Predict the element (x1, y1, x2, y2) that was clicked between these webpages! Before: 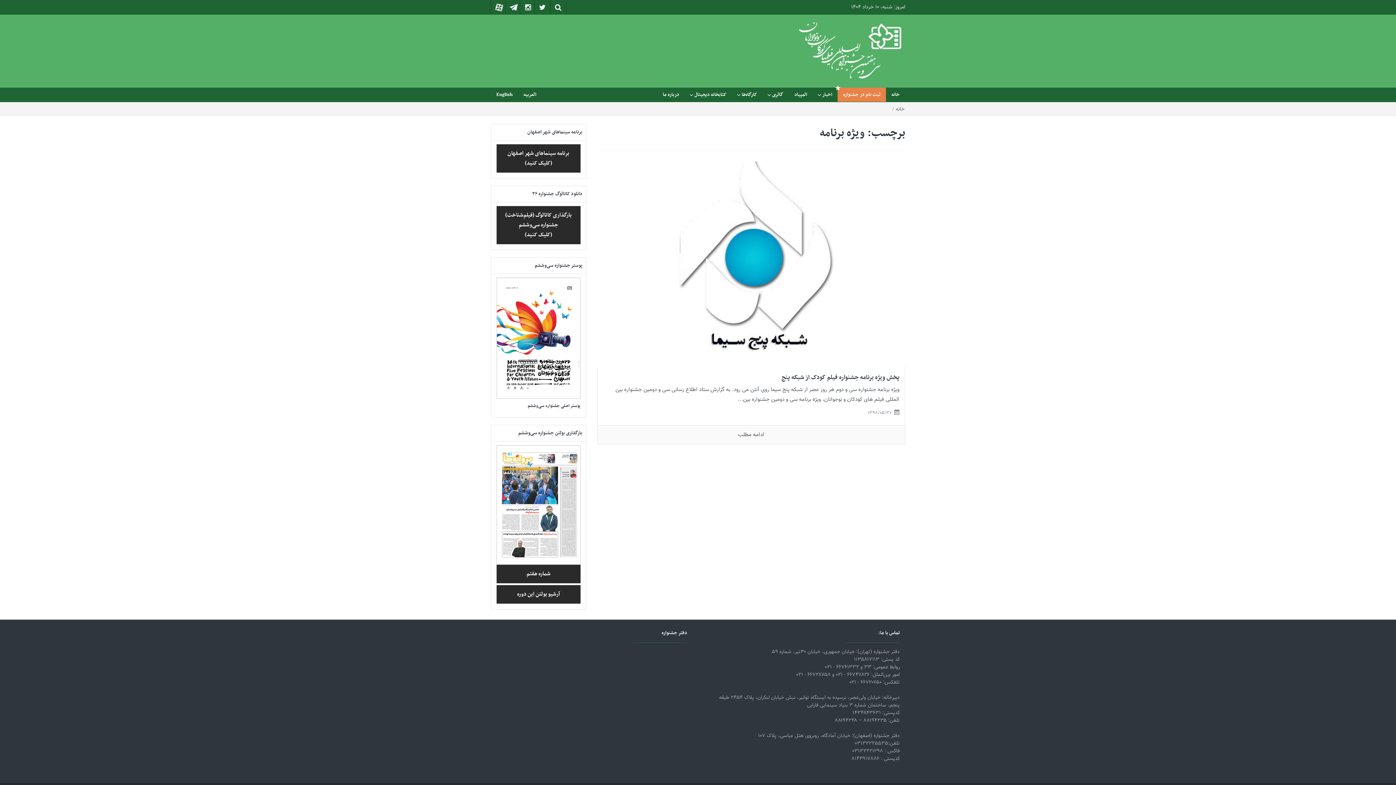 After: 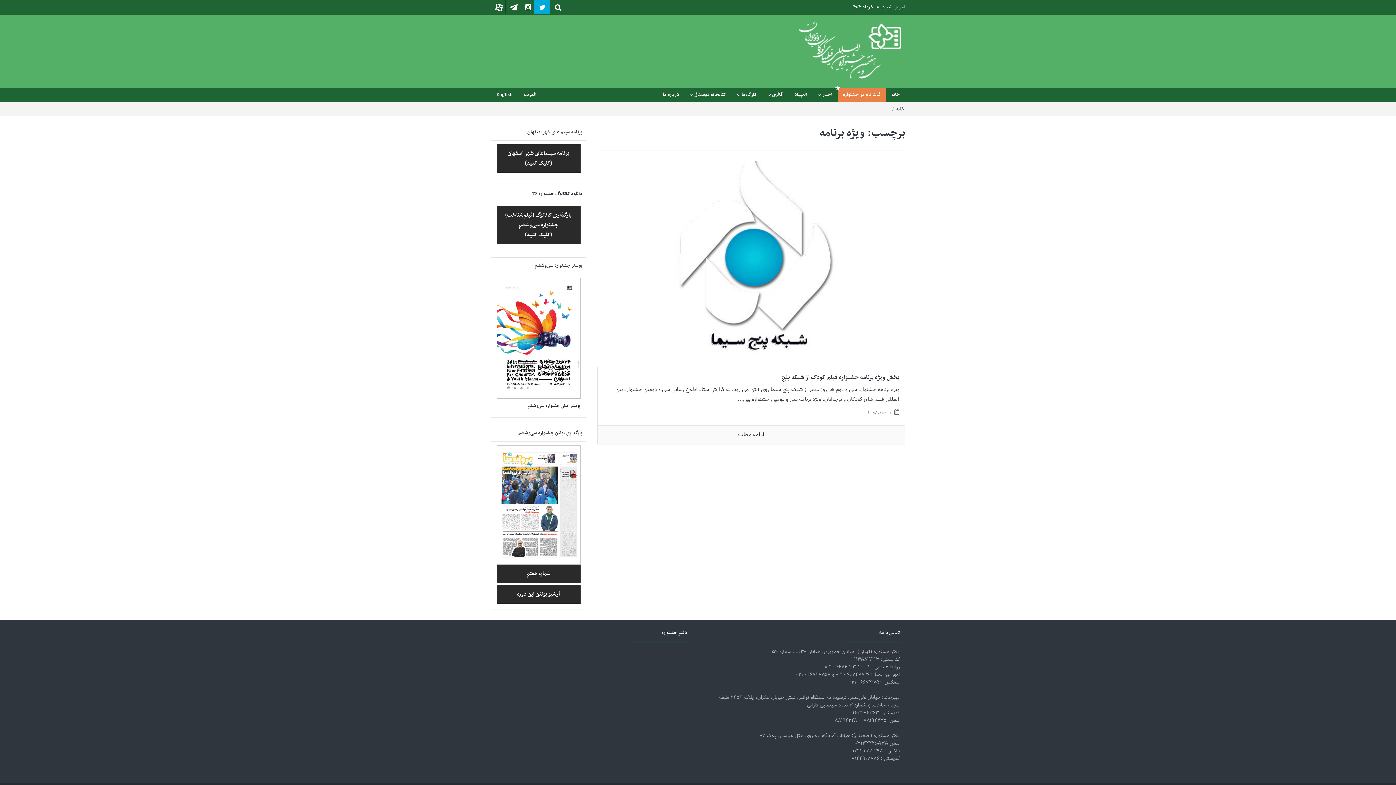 Action: bbox: (534, 0, 550, 14)